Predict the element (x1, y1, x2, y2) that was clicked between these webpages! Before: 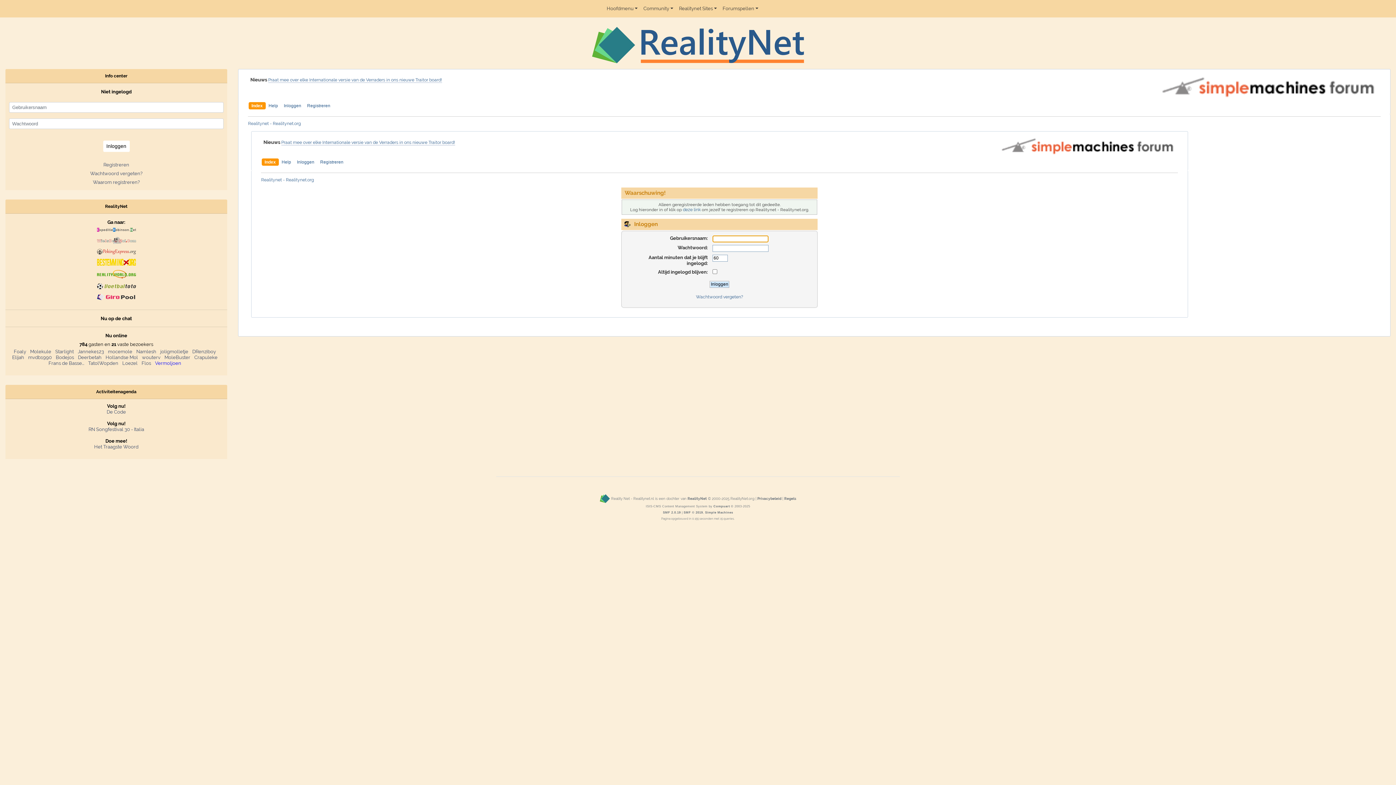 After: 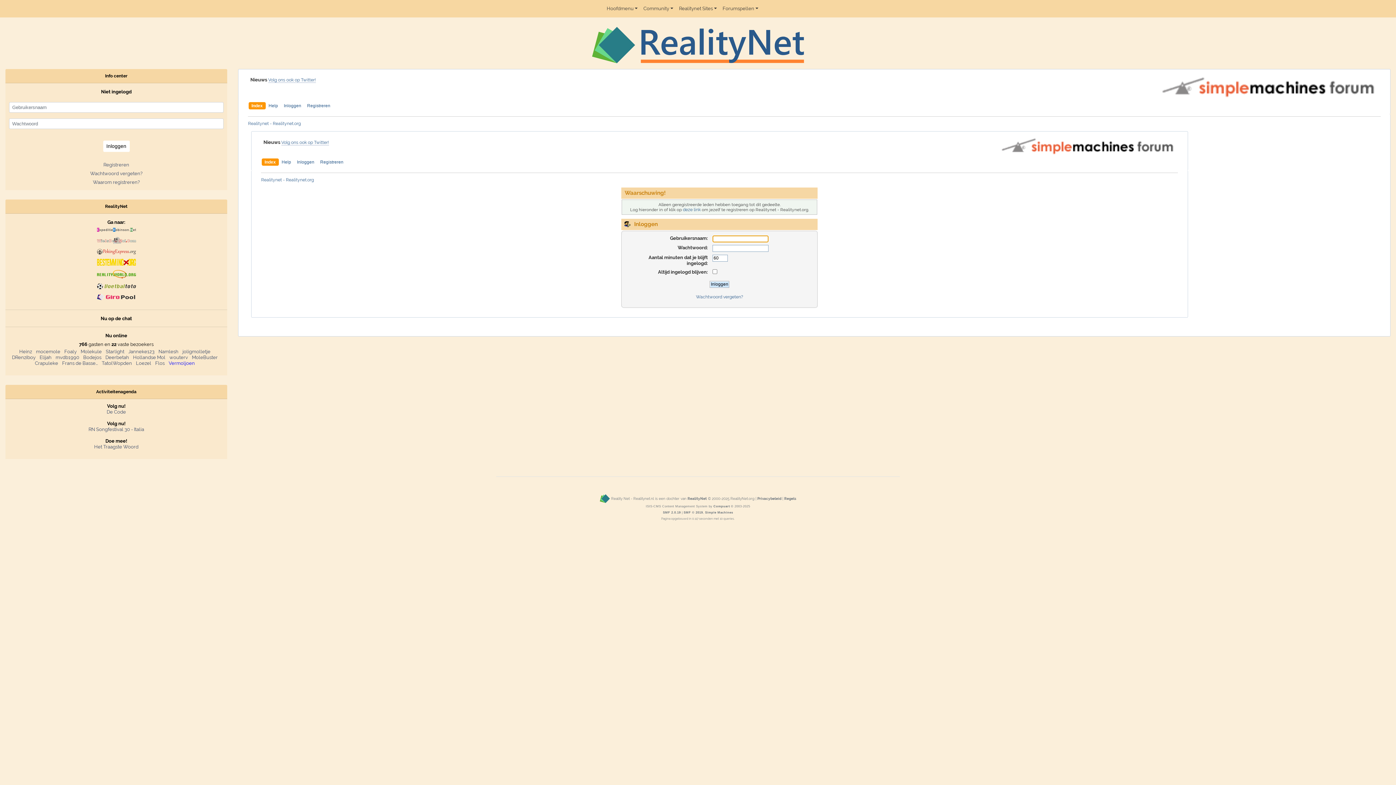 Action: bbox: (142, 354, 160, 360) label: wouterv